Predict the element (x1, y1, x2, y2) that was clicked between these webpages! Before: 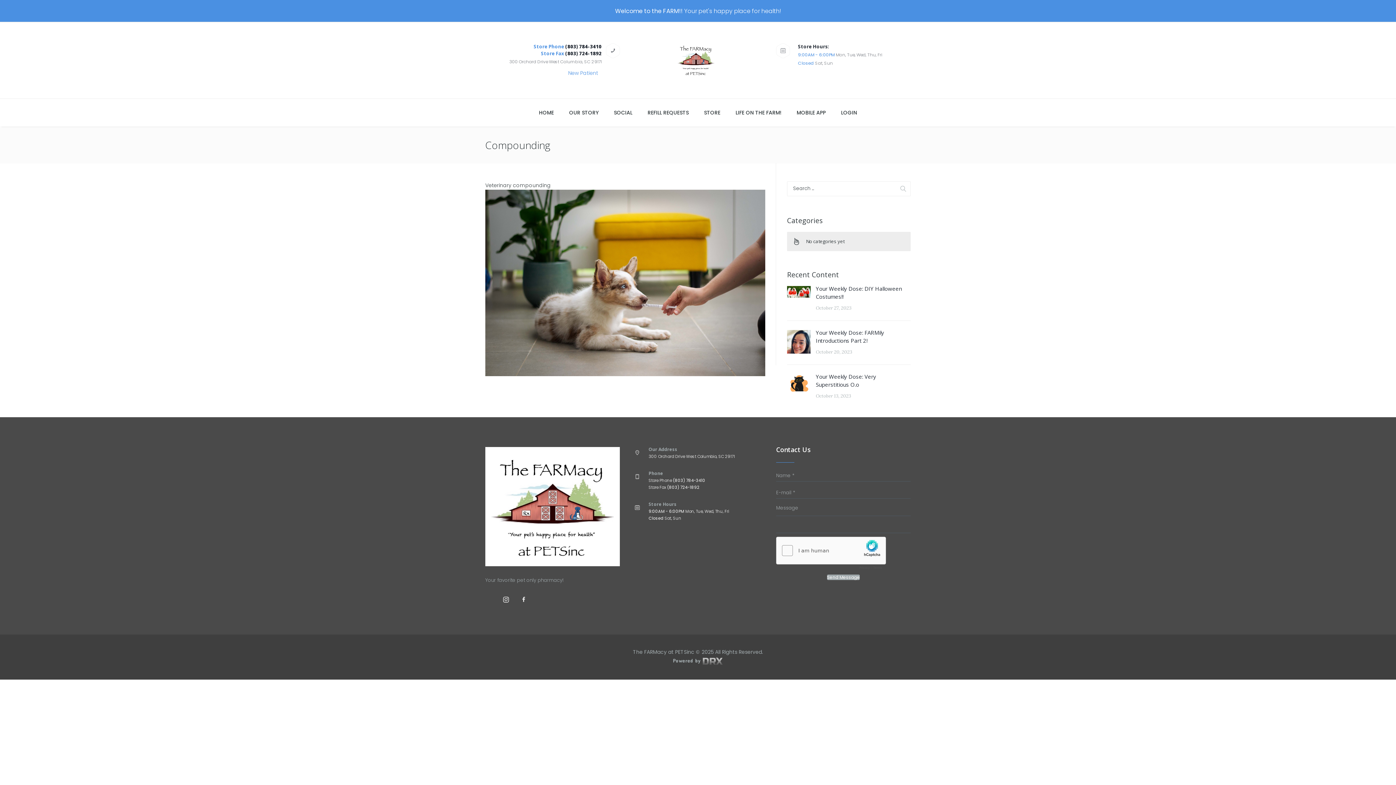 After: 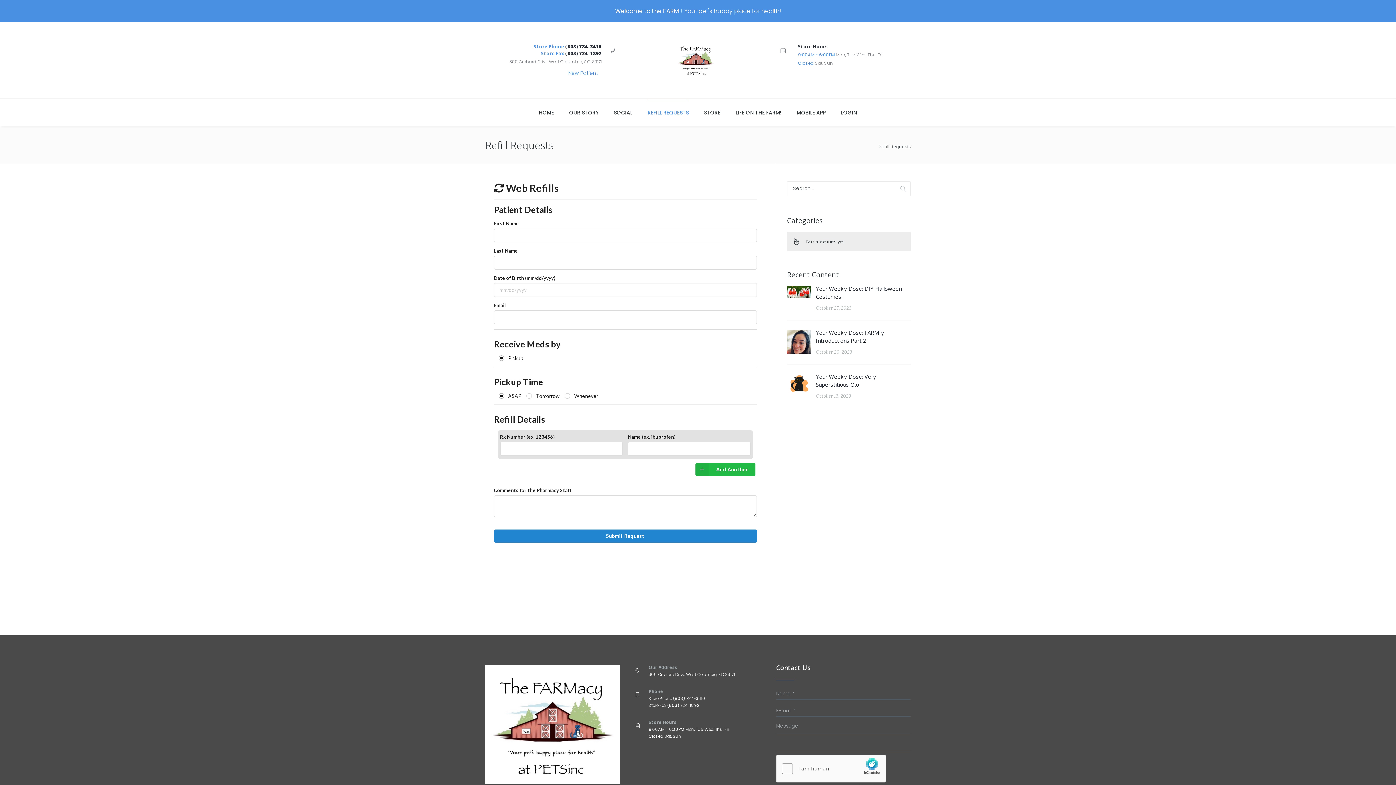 Action: bbox: (640, 98, 696, 124) label: REFILL REQUESTS